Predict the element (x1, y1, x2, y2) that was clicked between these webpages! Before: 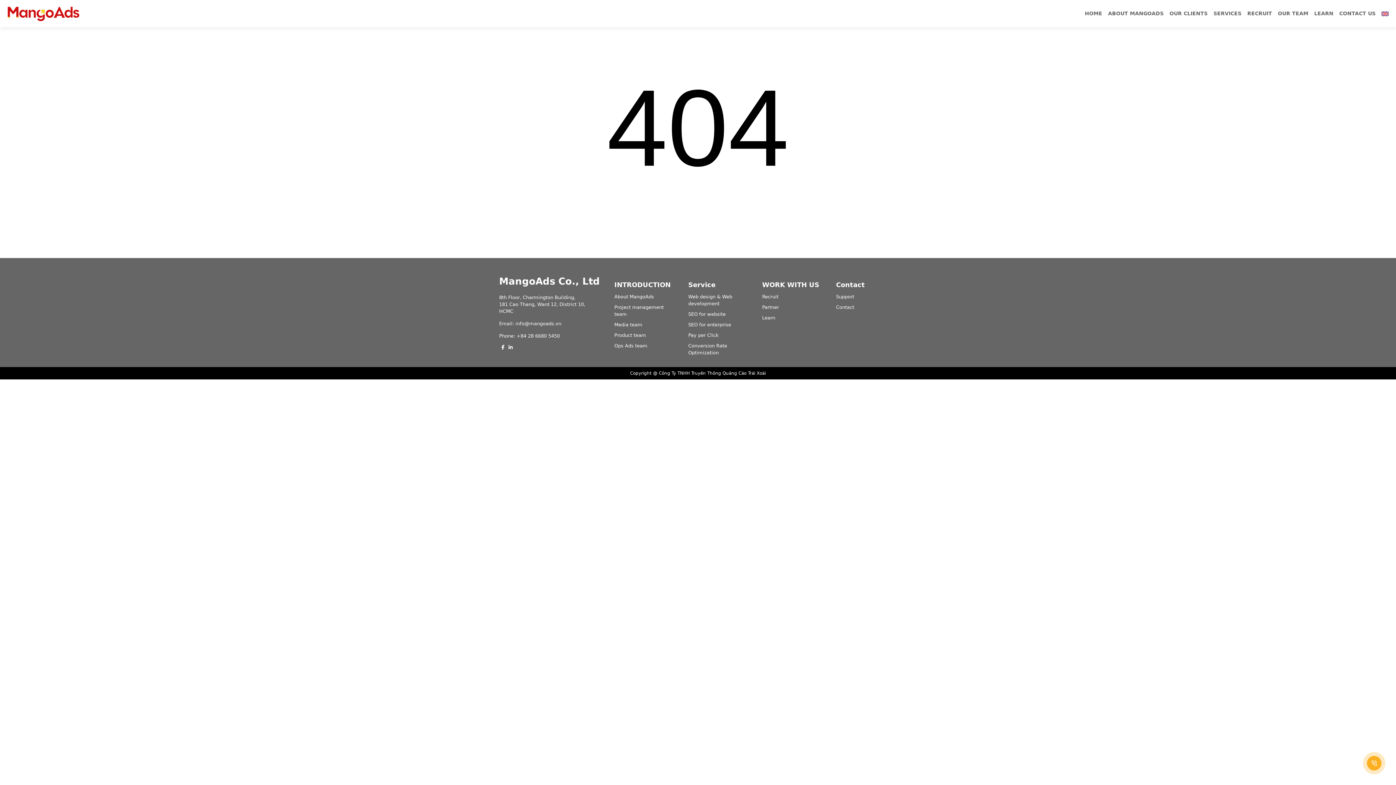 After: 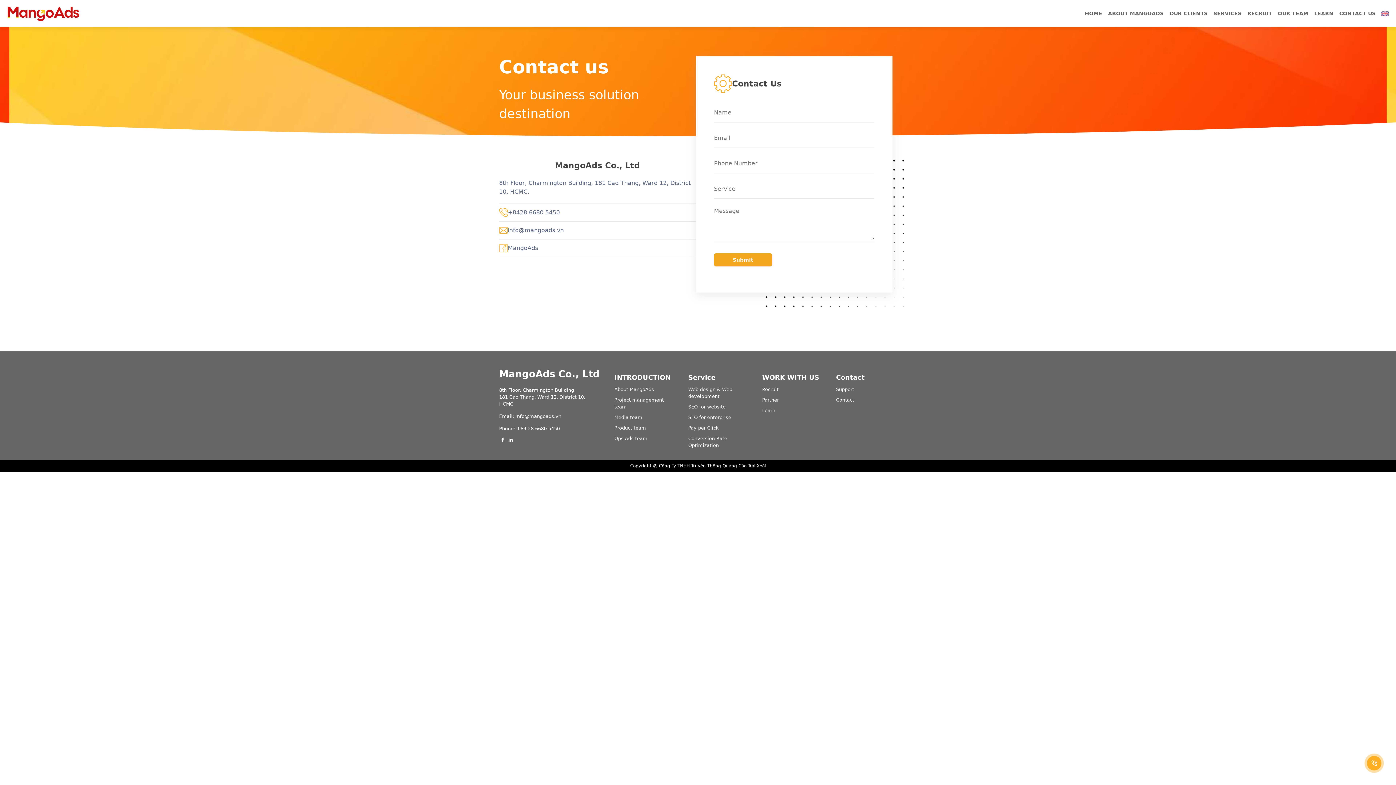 Action: bbox: (1336, 0, 1378, 27) label: CONTACT US